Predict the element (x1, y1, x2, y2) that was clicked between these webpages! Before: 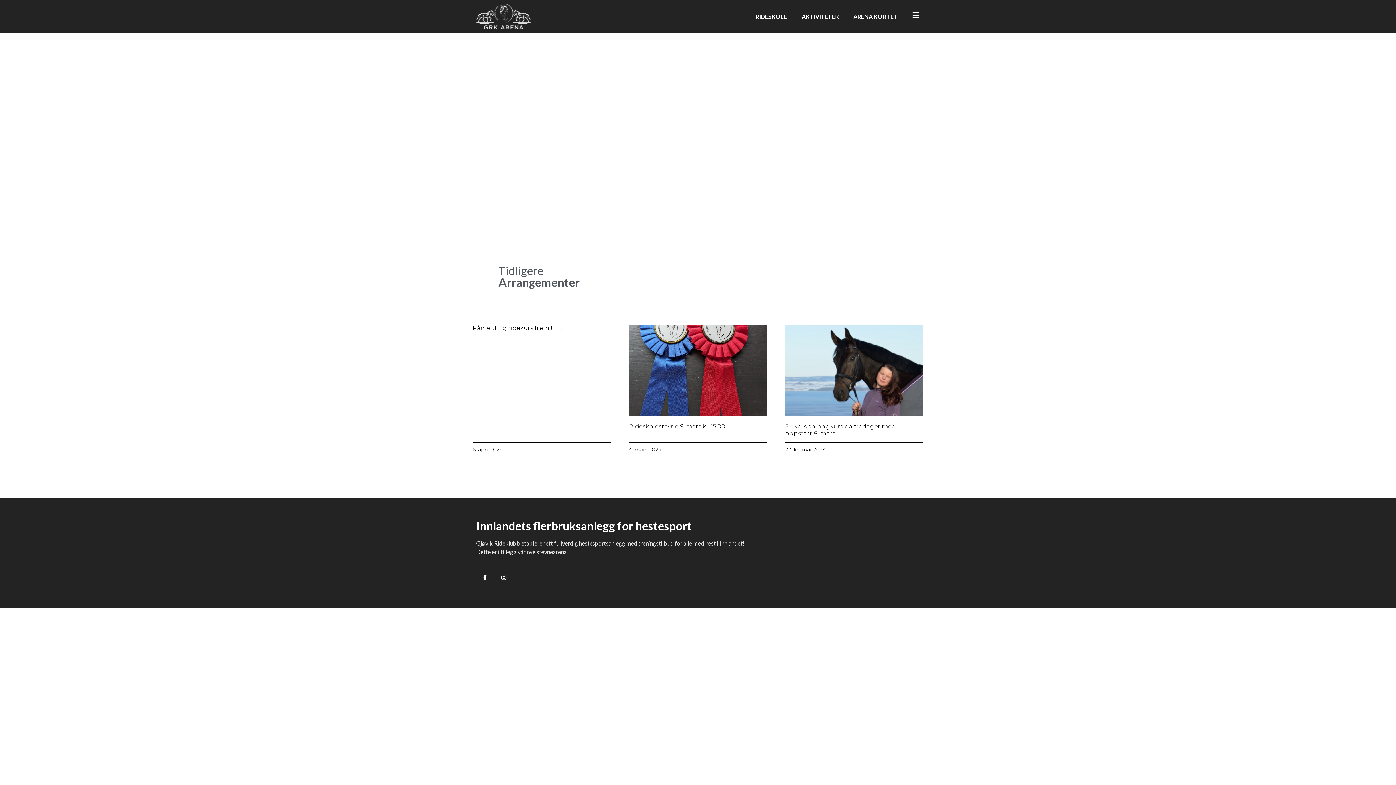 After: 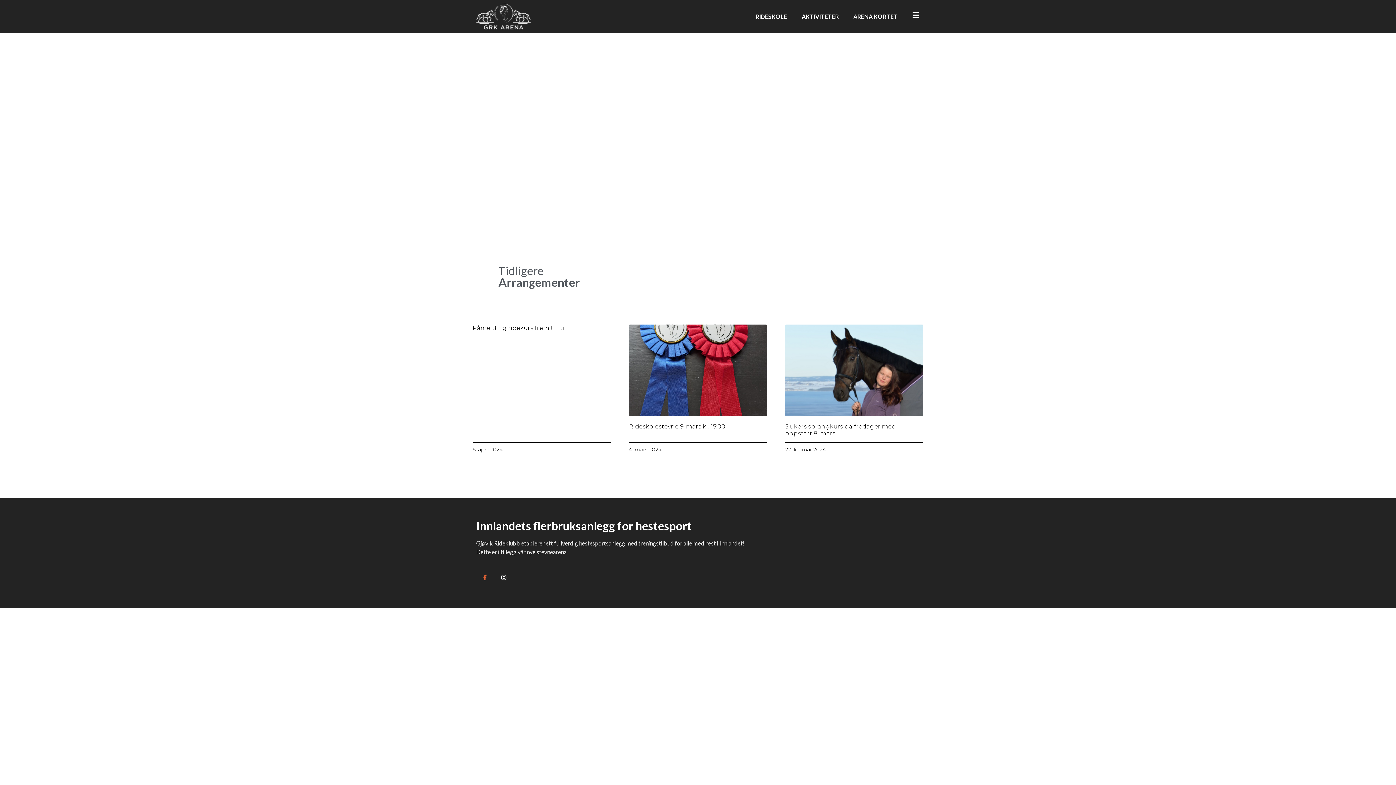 Action: bbox: (476, 569, 493, 586) label: Facebook-f